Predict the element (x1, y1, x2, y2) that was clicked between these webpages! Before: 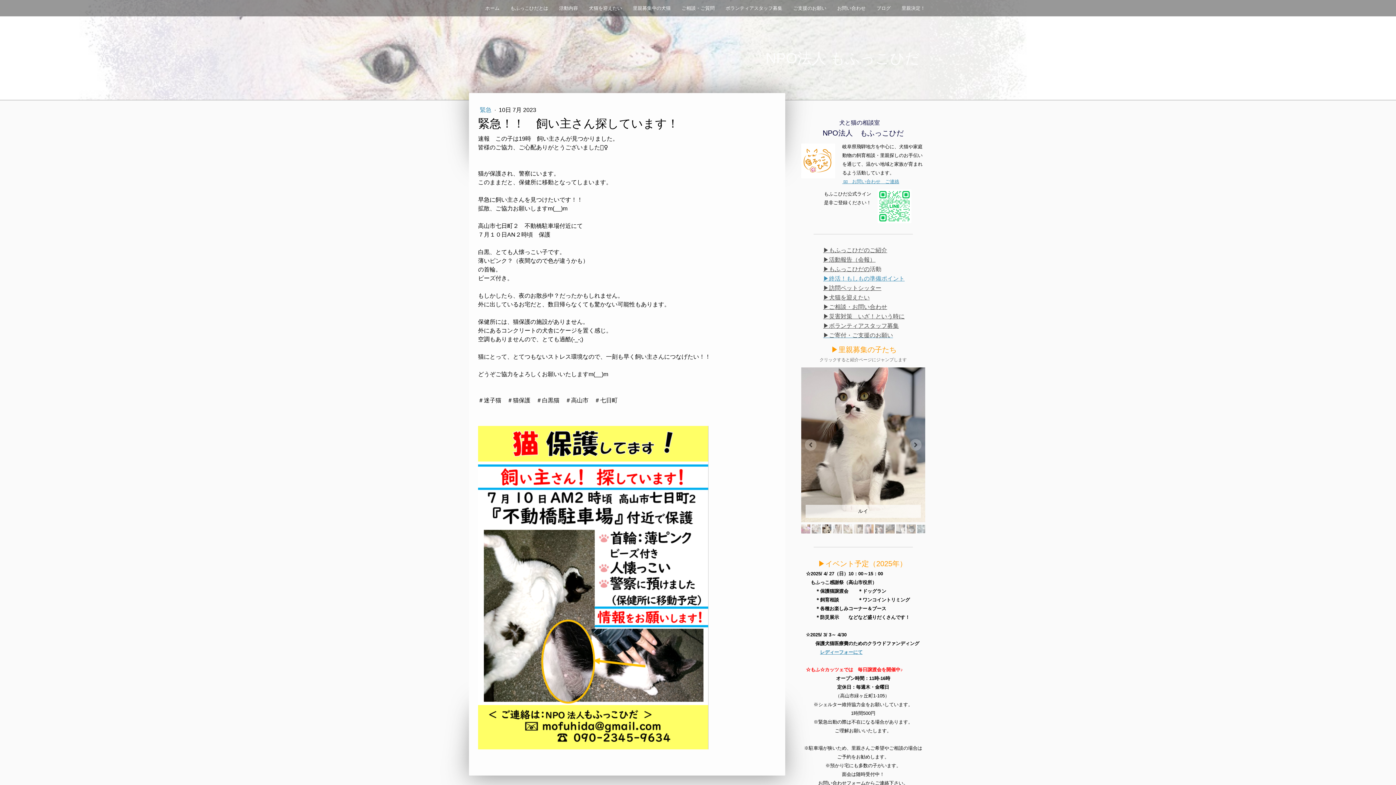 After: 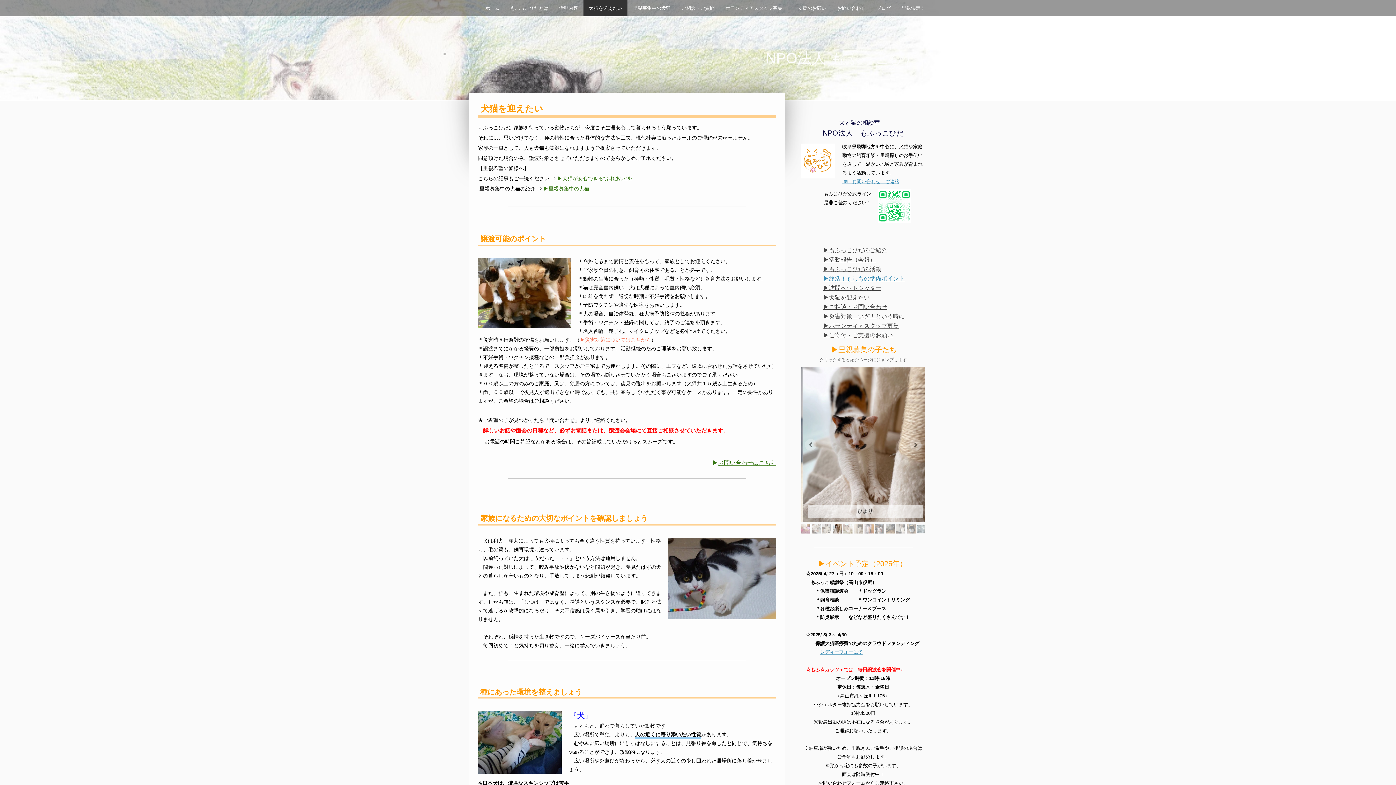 Action: bbox: (823, 294, 869, 300) label: ▶犬猫を迎えたい